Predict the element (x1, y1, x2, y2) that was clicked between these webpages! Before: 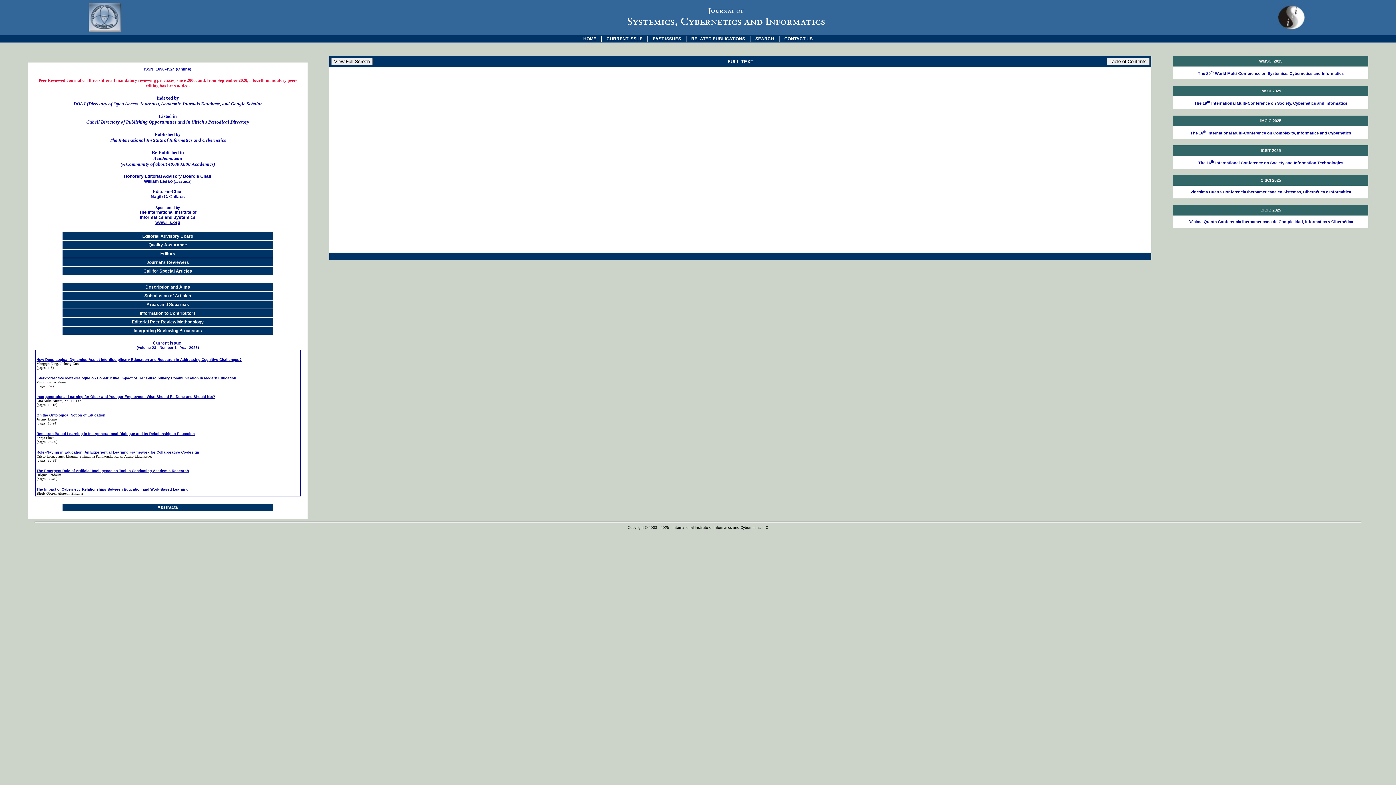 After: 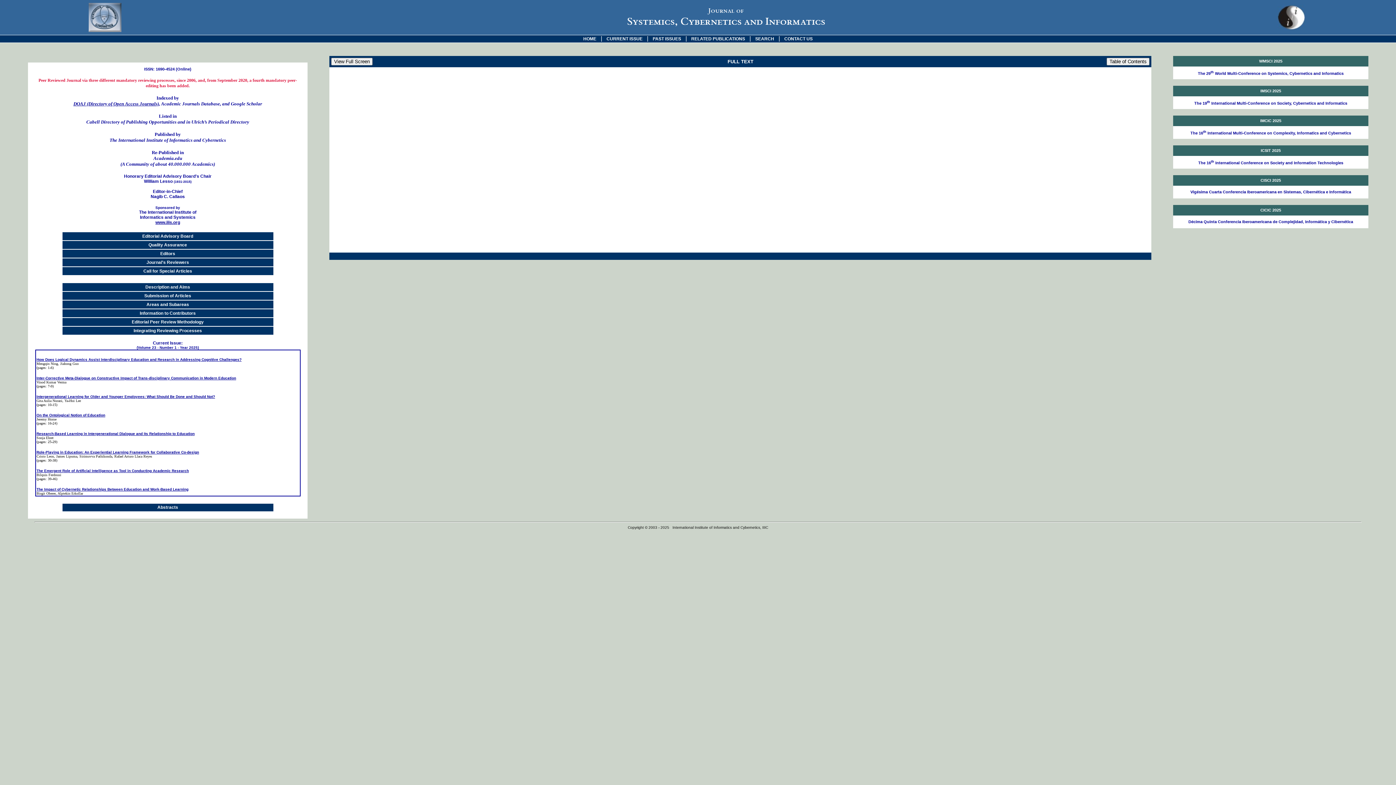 Action: label: Sponsored by
The International Institute of
Informatics and Systemics bbox: (139, 205, 196, 220)